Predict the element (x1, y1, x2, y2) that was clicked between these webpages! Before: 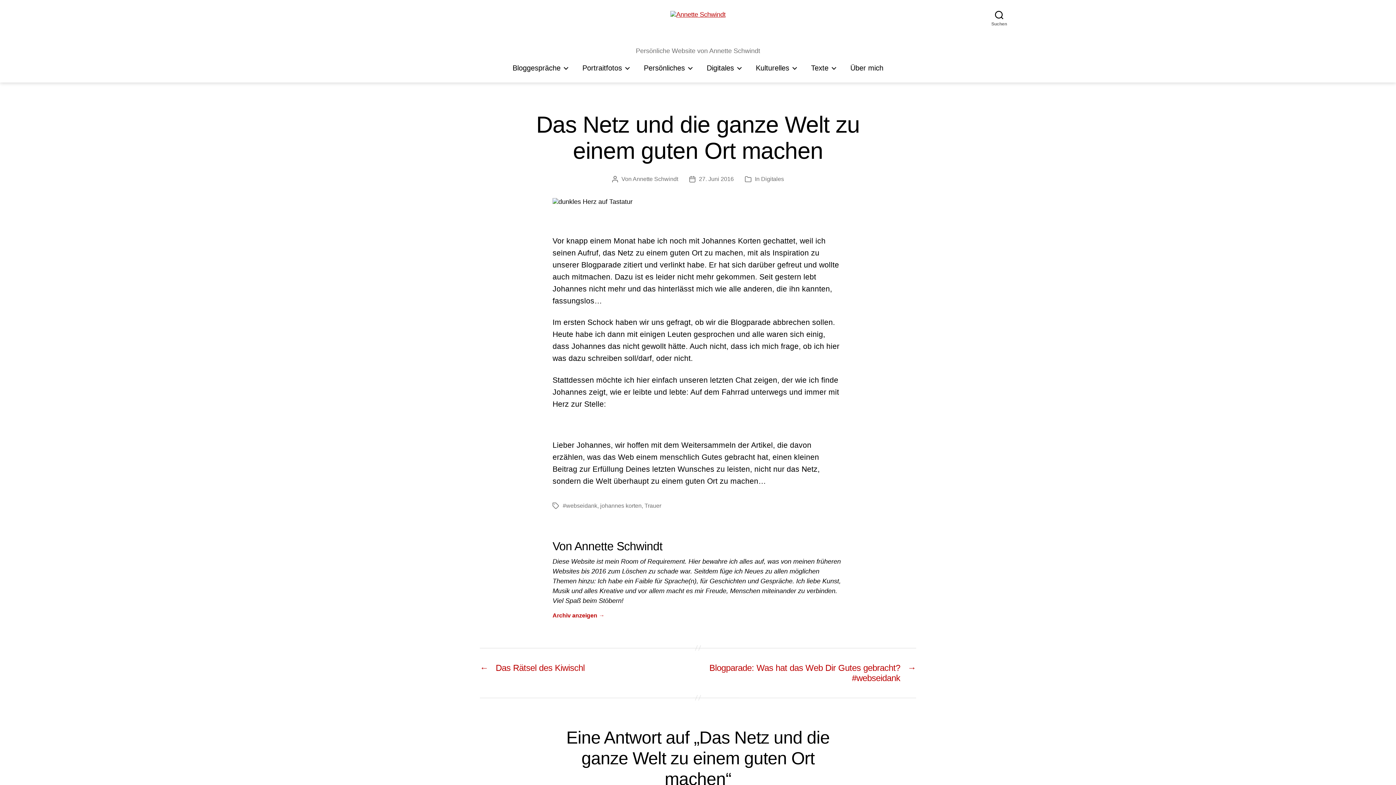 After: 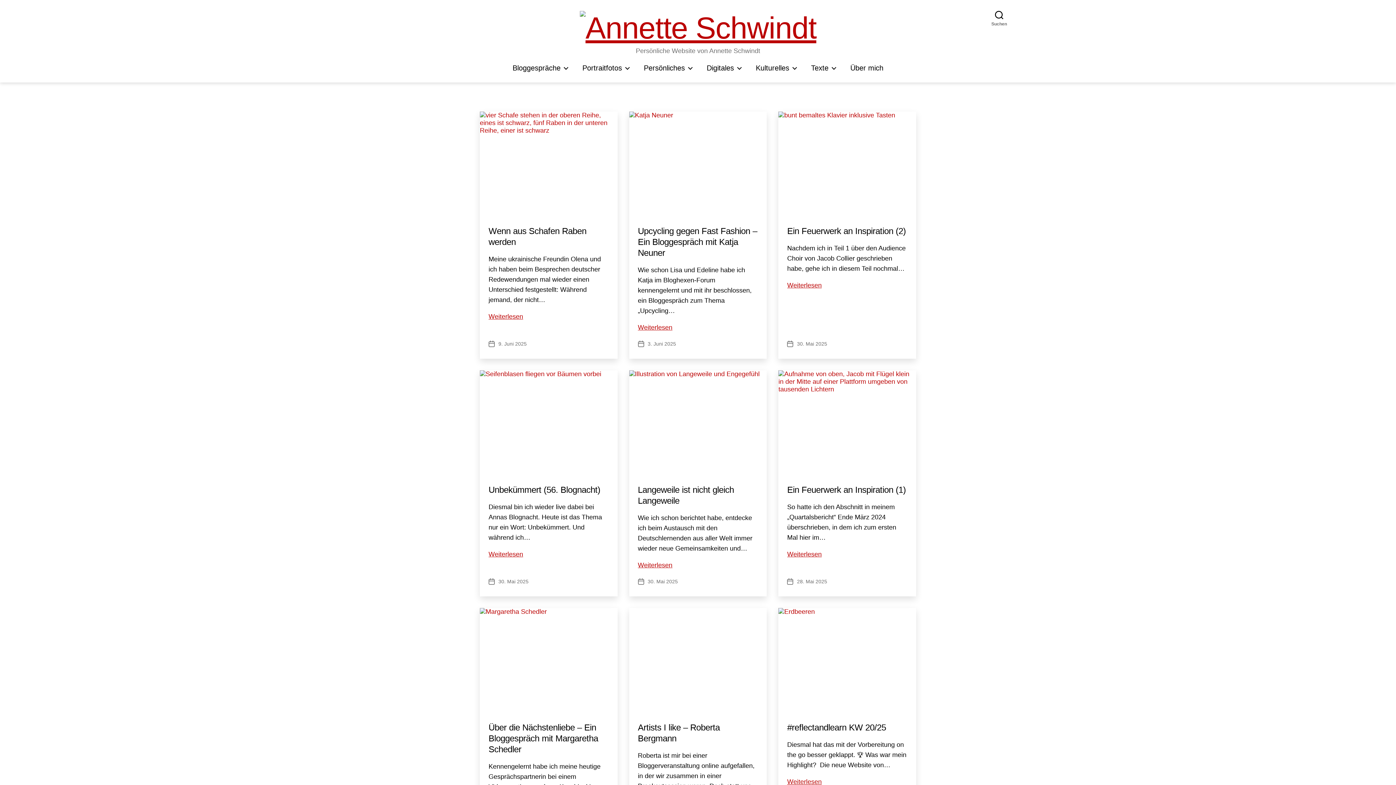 Action: bbox: (670, 10, 725, 43)